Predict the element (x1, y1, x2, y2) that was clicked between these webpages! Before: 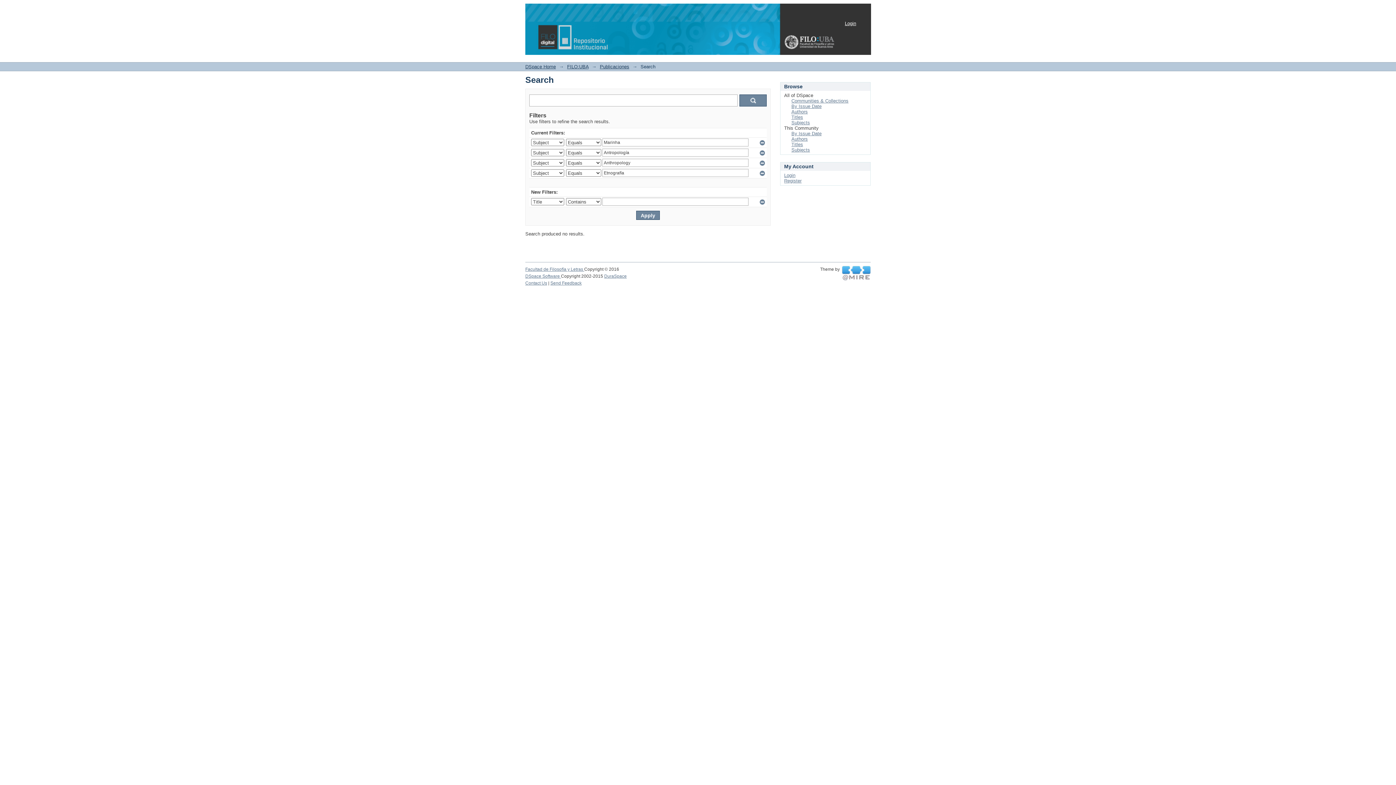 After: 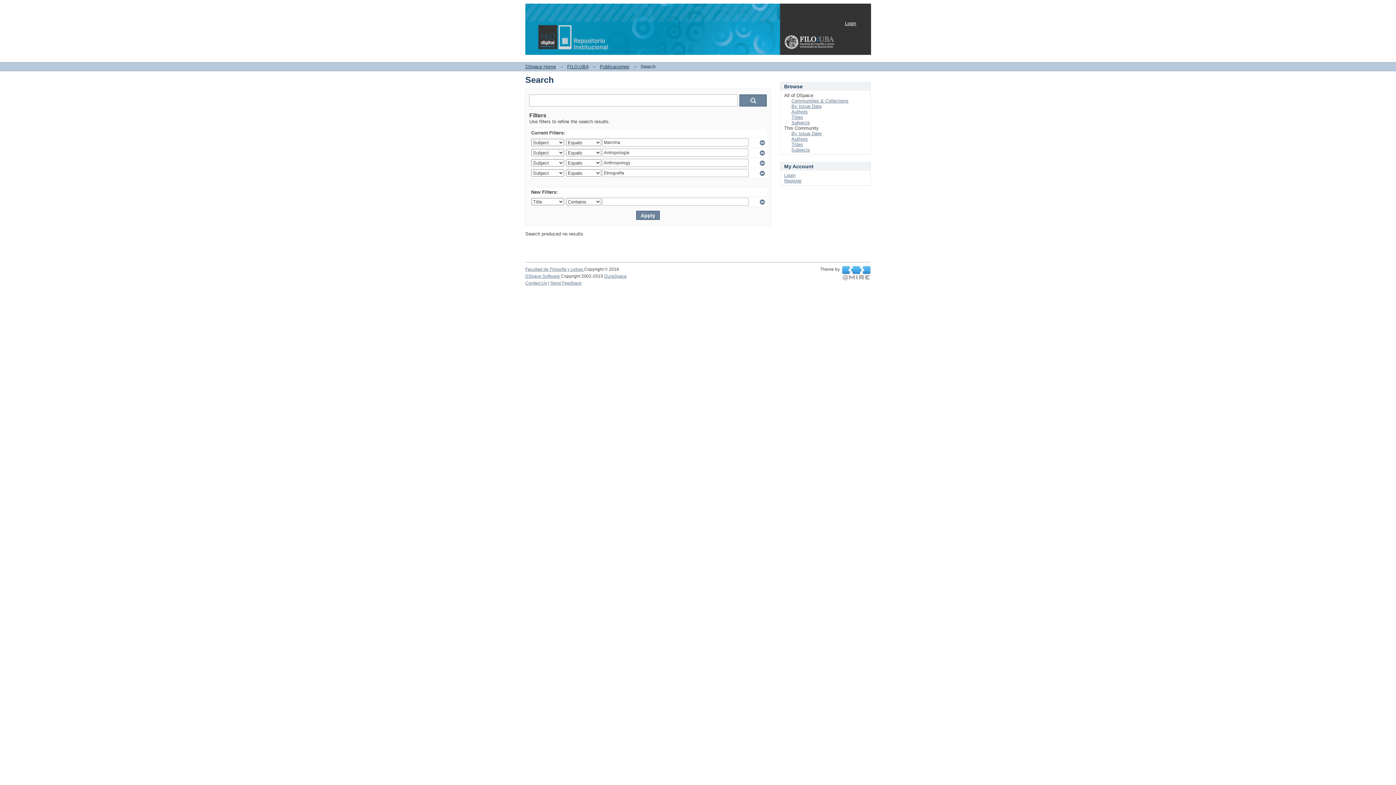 Action: bbox: (842, 270, 870, 276) label:  